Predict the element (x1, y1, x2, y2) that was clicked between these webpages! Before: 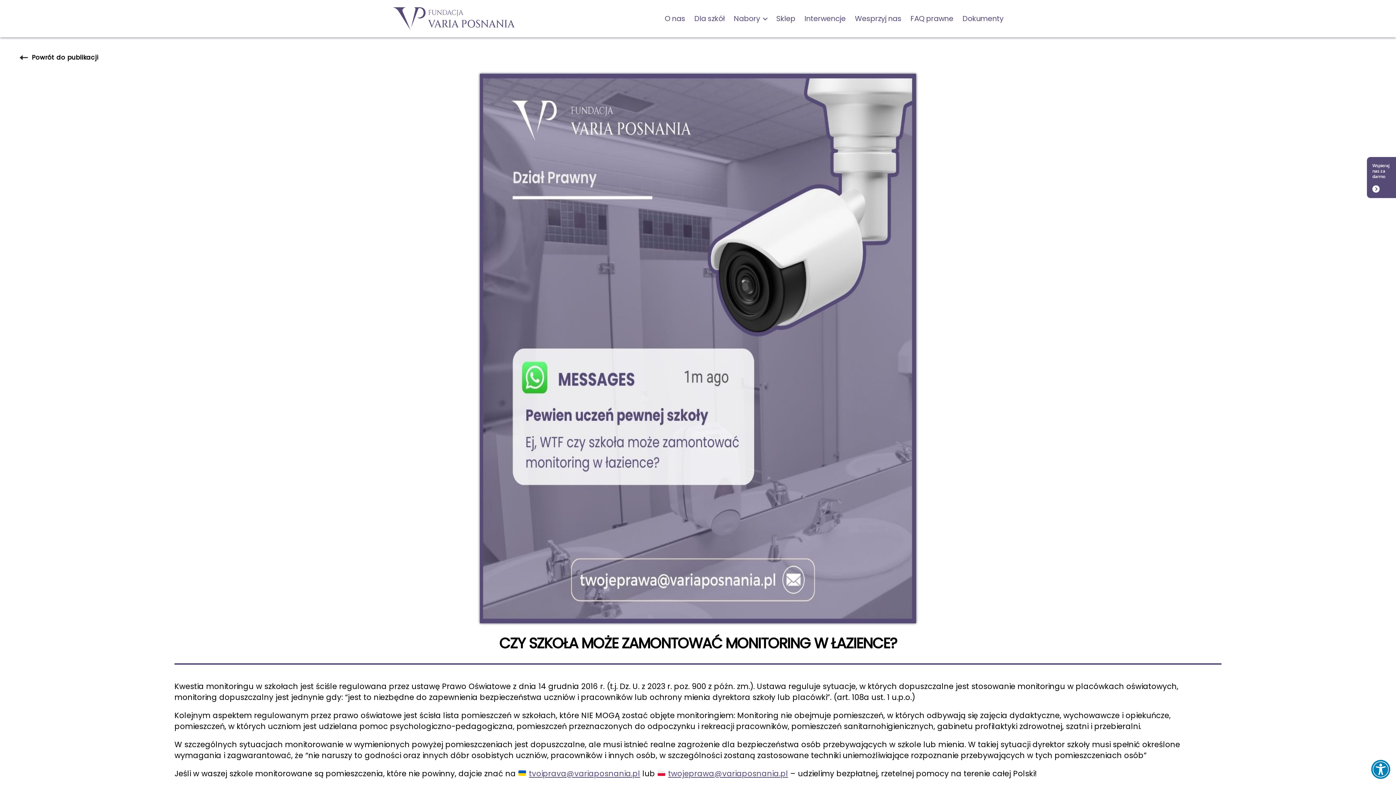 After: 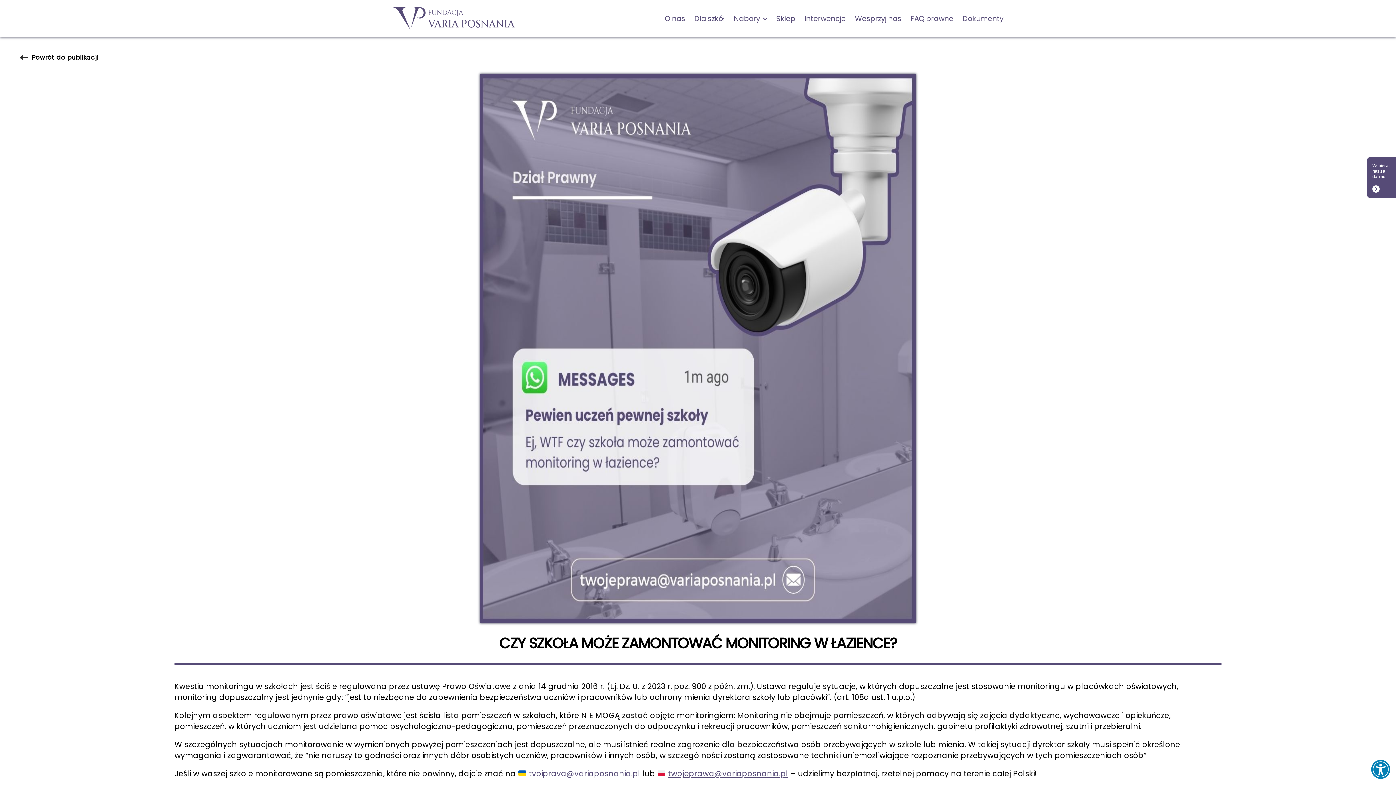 Action: label: tvoiprava@variaposnania.pl bbox: (529, 768, 640, 779)